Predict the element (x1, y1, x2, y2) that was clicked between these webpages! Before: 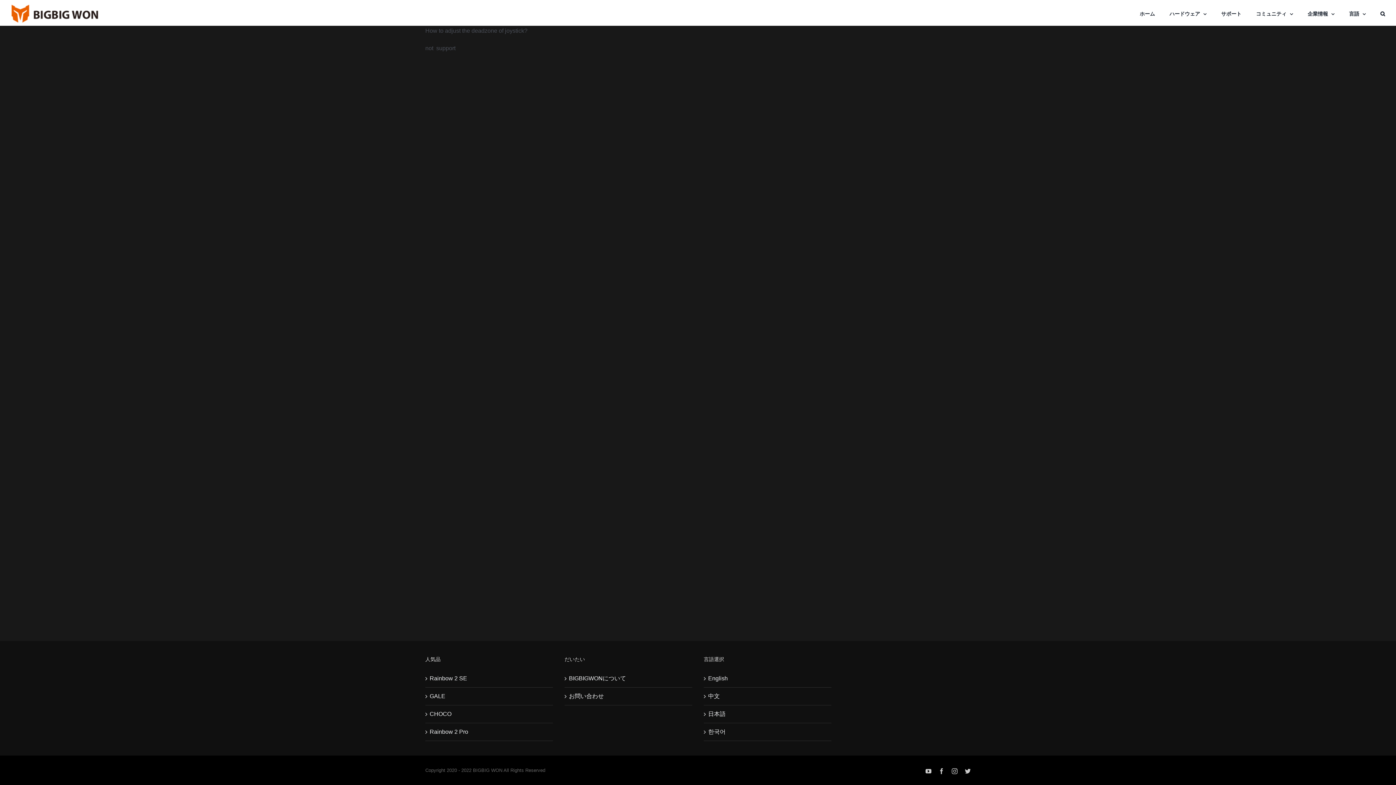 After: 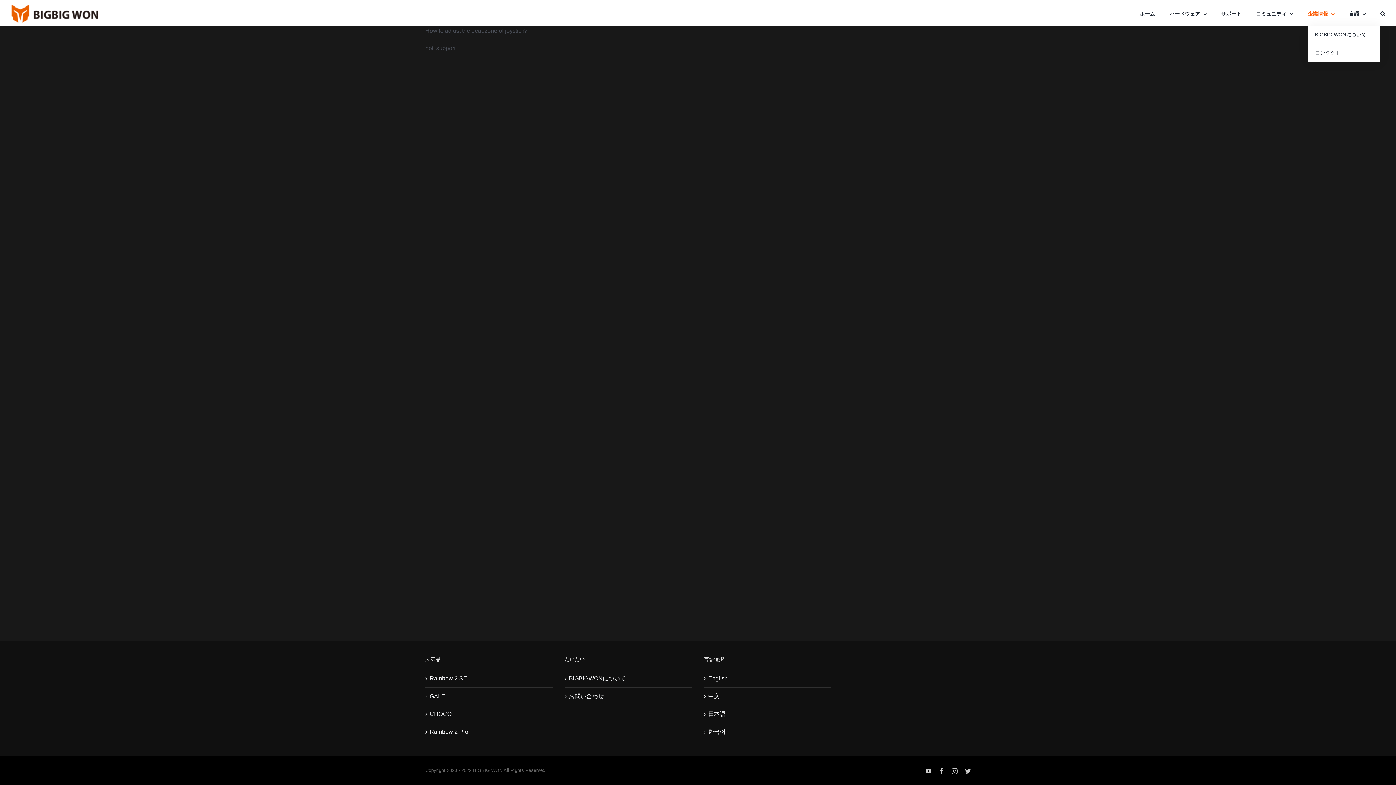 Action: bbox: (1308, 1, 1334, 25) label: 企業情報